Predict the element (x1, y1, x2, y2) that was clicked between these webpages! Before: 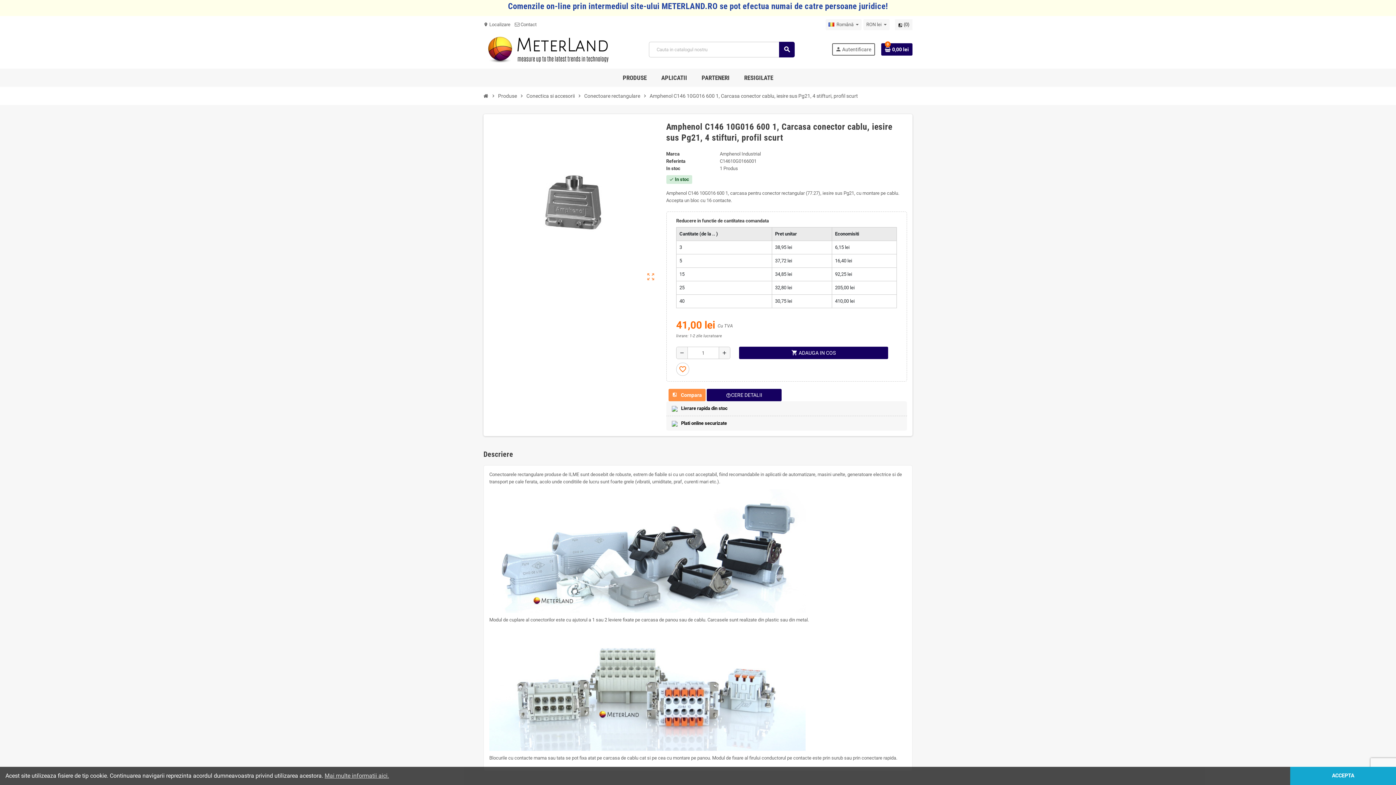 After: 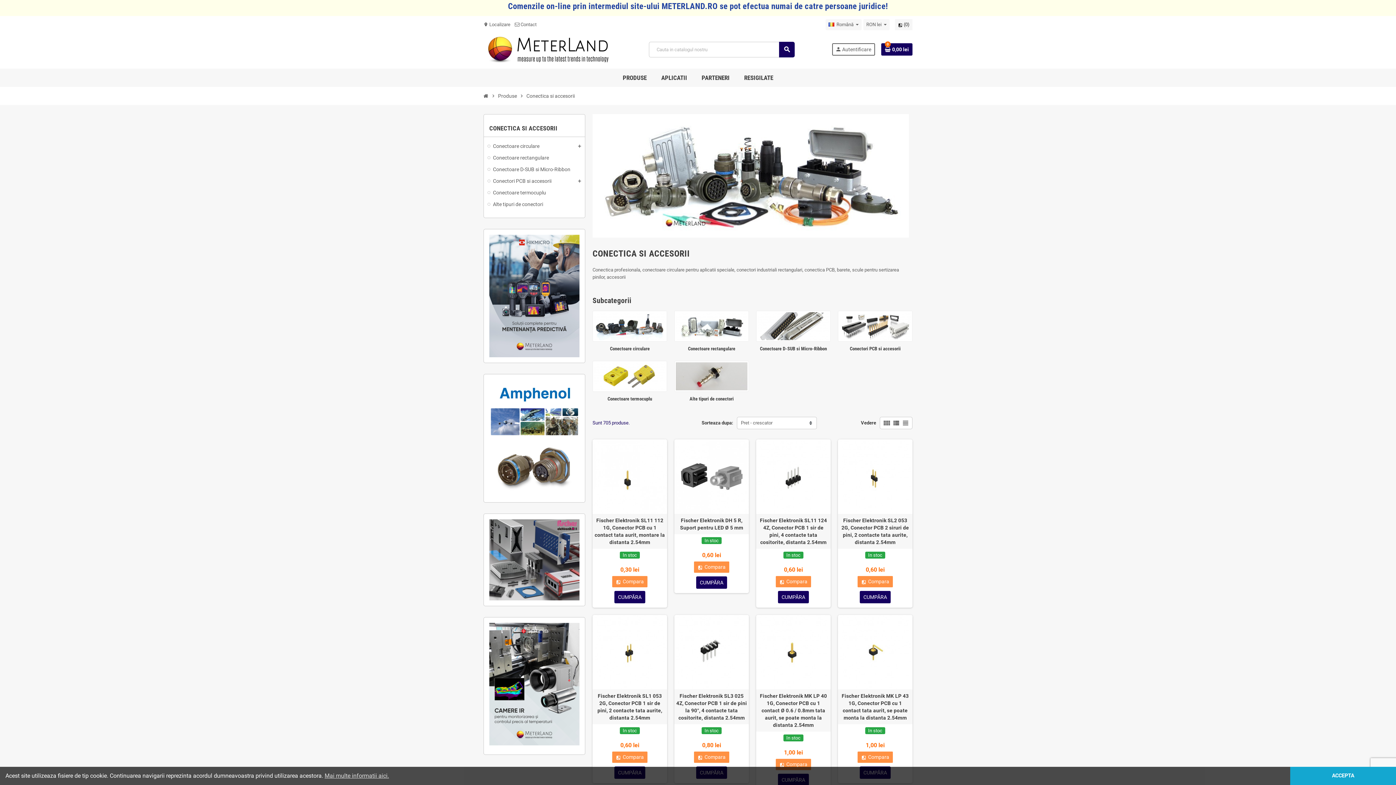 Action: bbox: (524, 90, 576, 101) label: Conectica si accesorii